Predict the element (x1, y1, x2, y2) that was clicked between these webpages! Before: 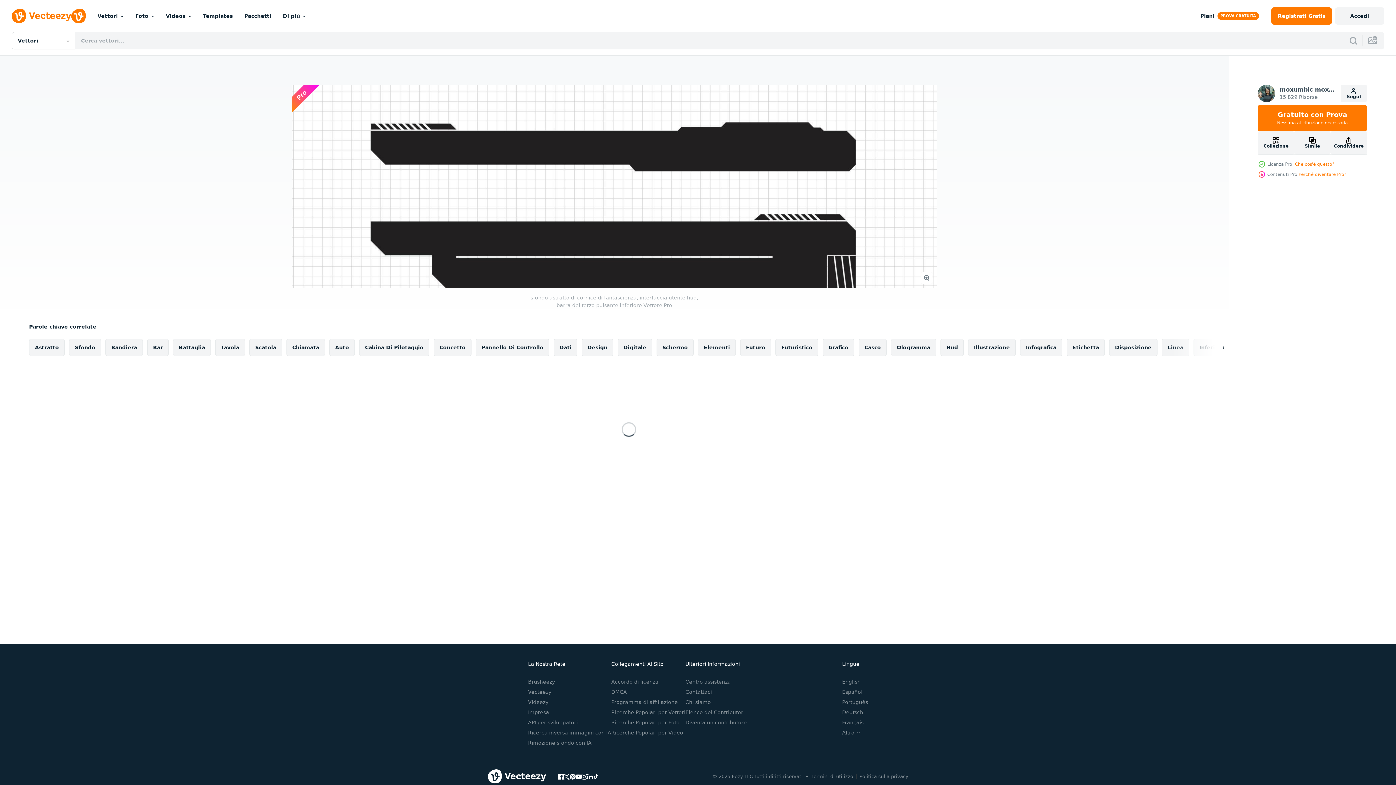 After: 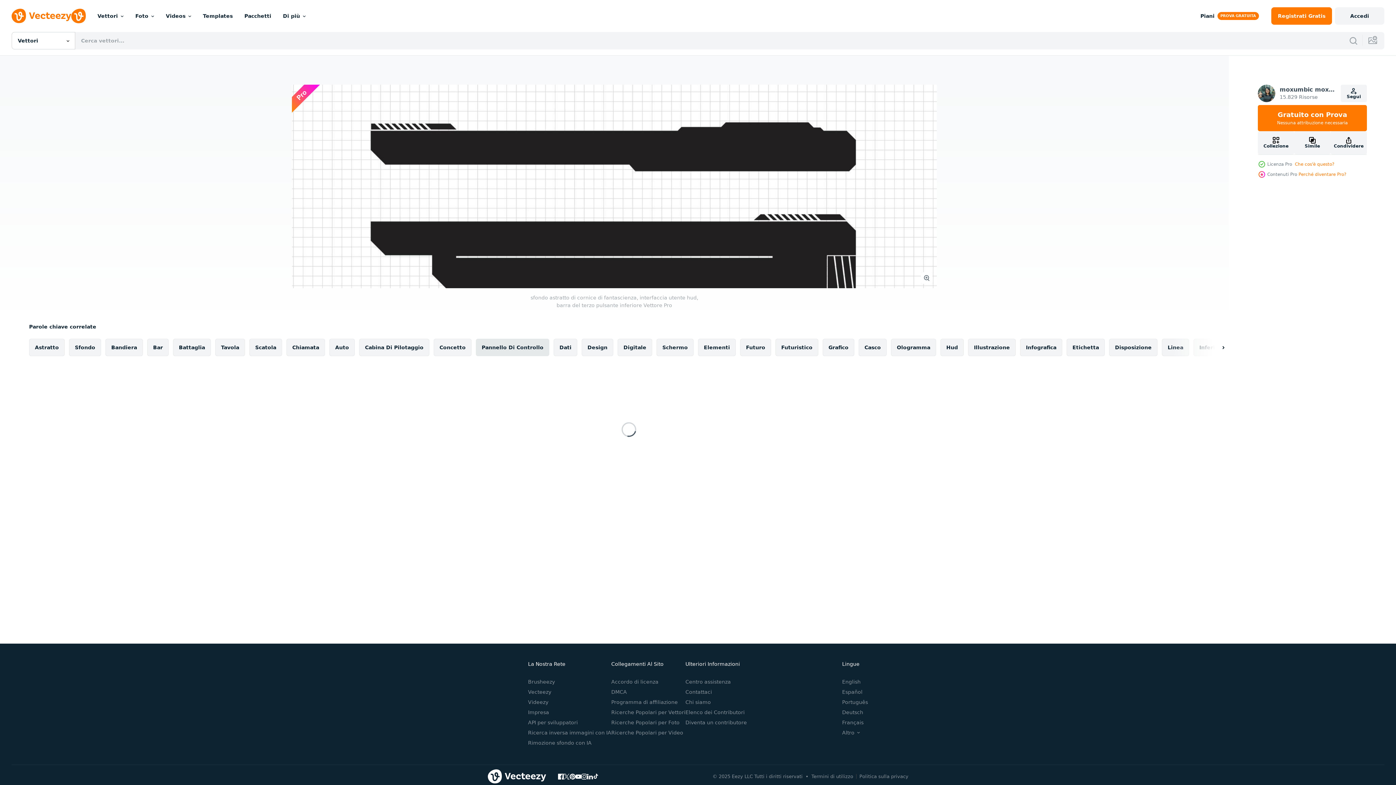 Action: label: Pannello Di Controllo bbox: (476, 338, 549, 356)